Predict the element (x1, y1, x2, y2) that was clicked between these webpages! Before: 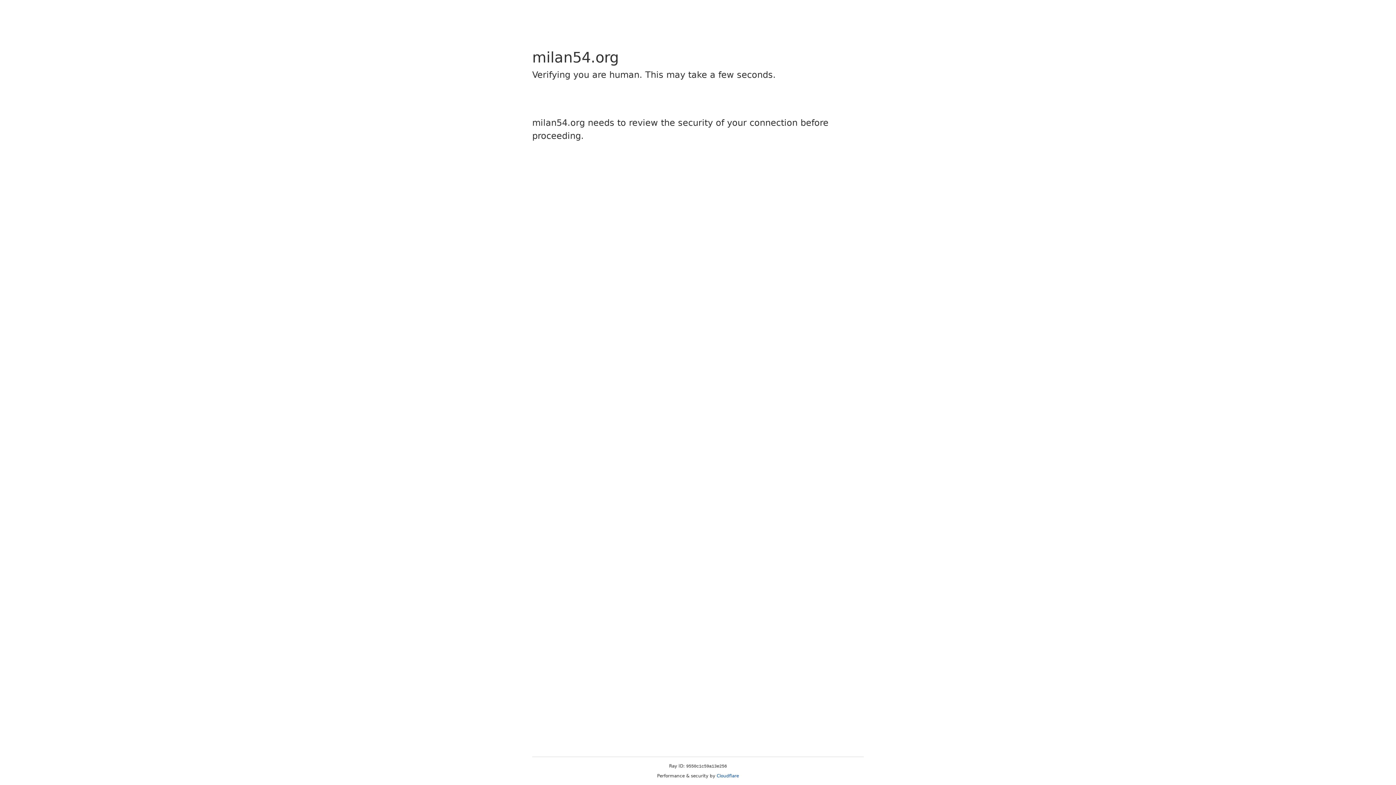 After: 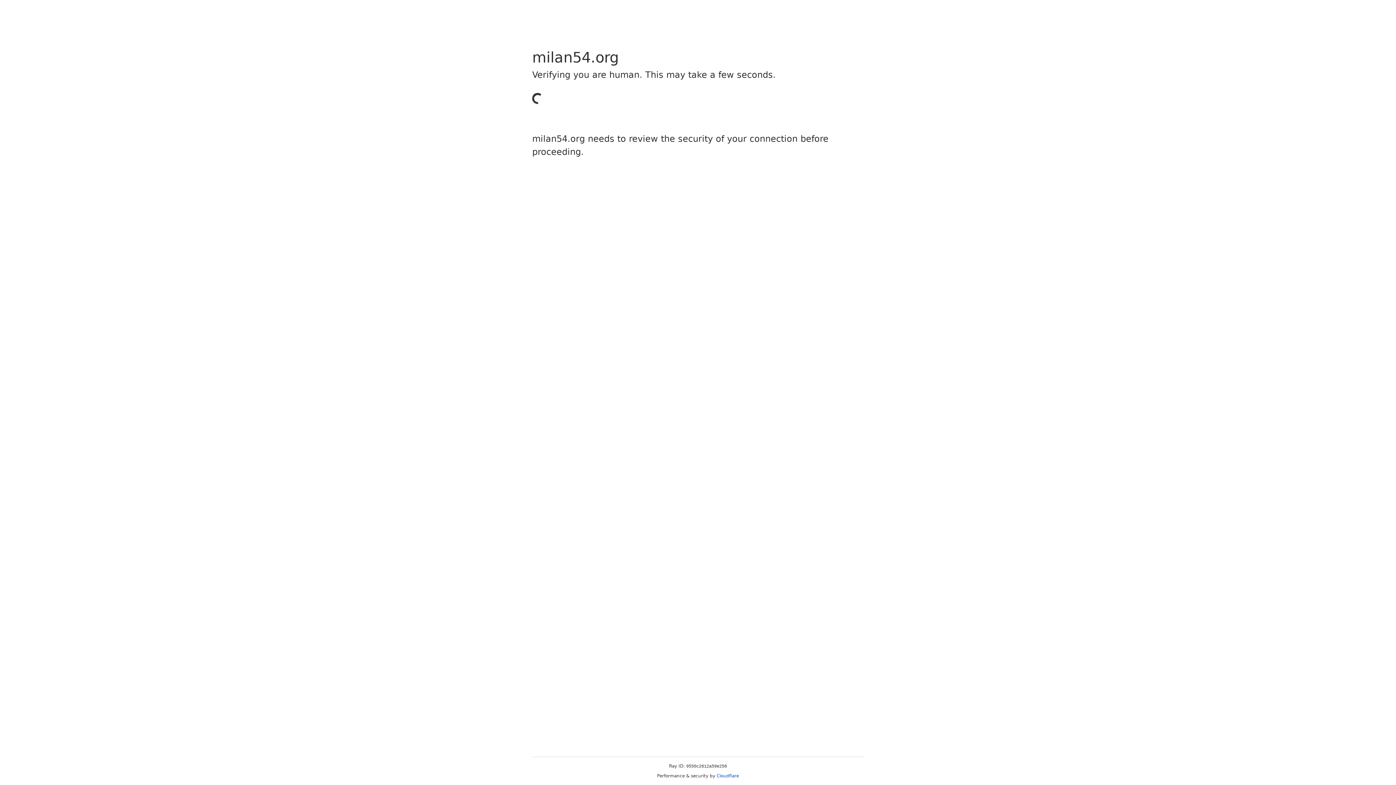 Action: label: Cloudflare bbox: (716, 773, 739, 778)